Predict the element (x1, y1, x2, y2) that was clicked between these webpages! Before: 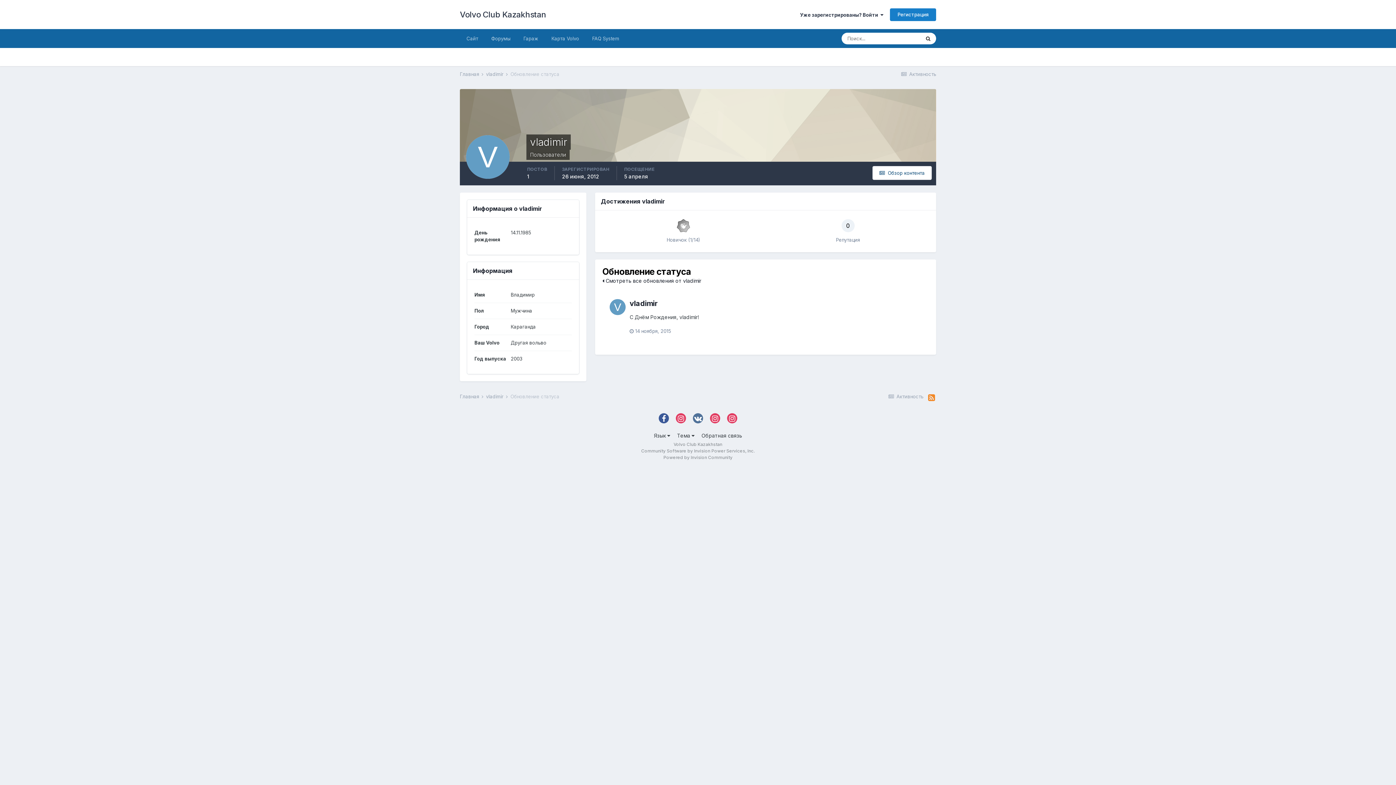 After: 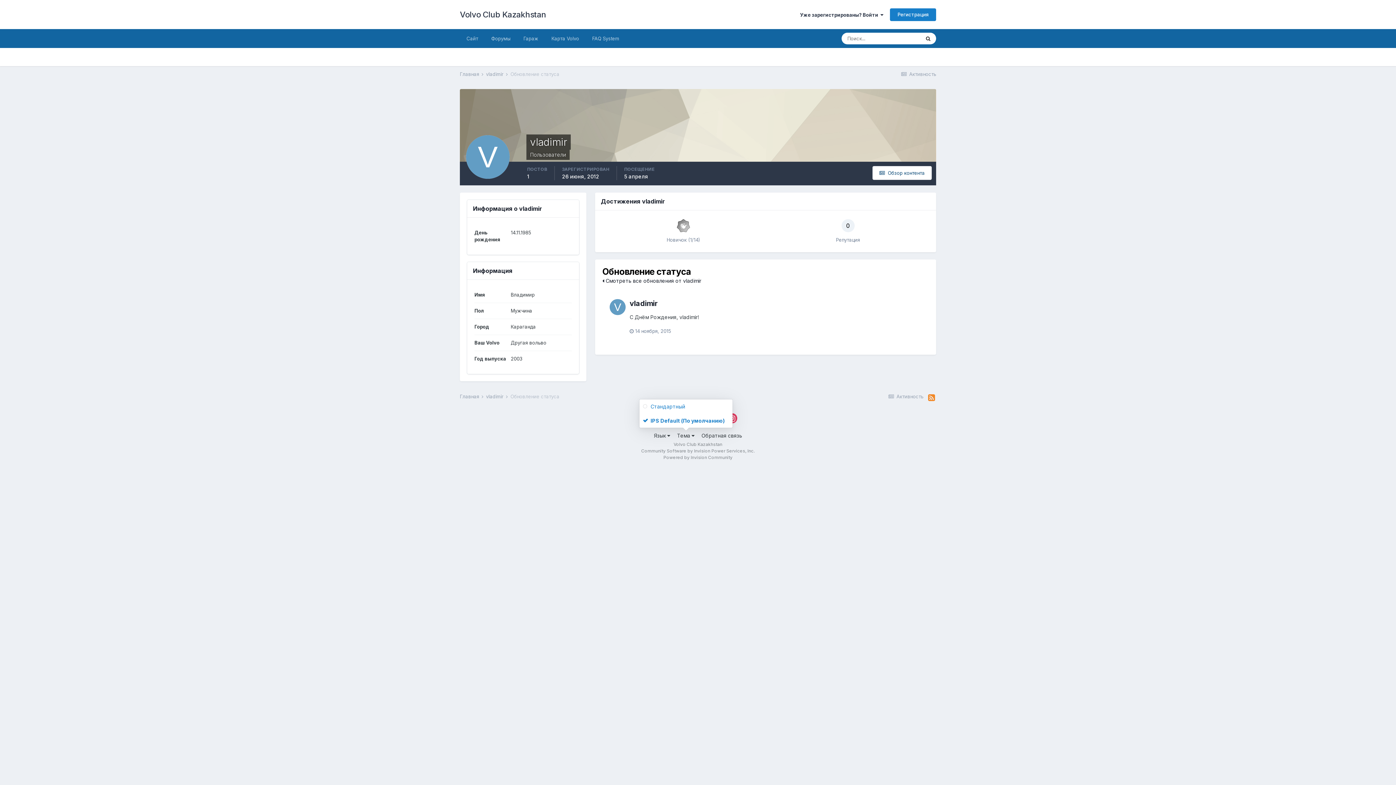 Action: bbox: (677, 432, 694, 438) label: Тема 